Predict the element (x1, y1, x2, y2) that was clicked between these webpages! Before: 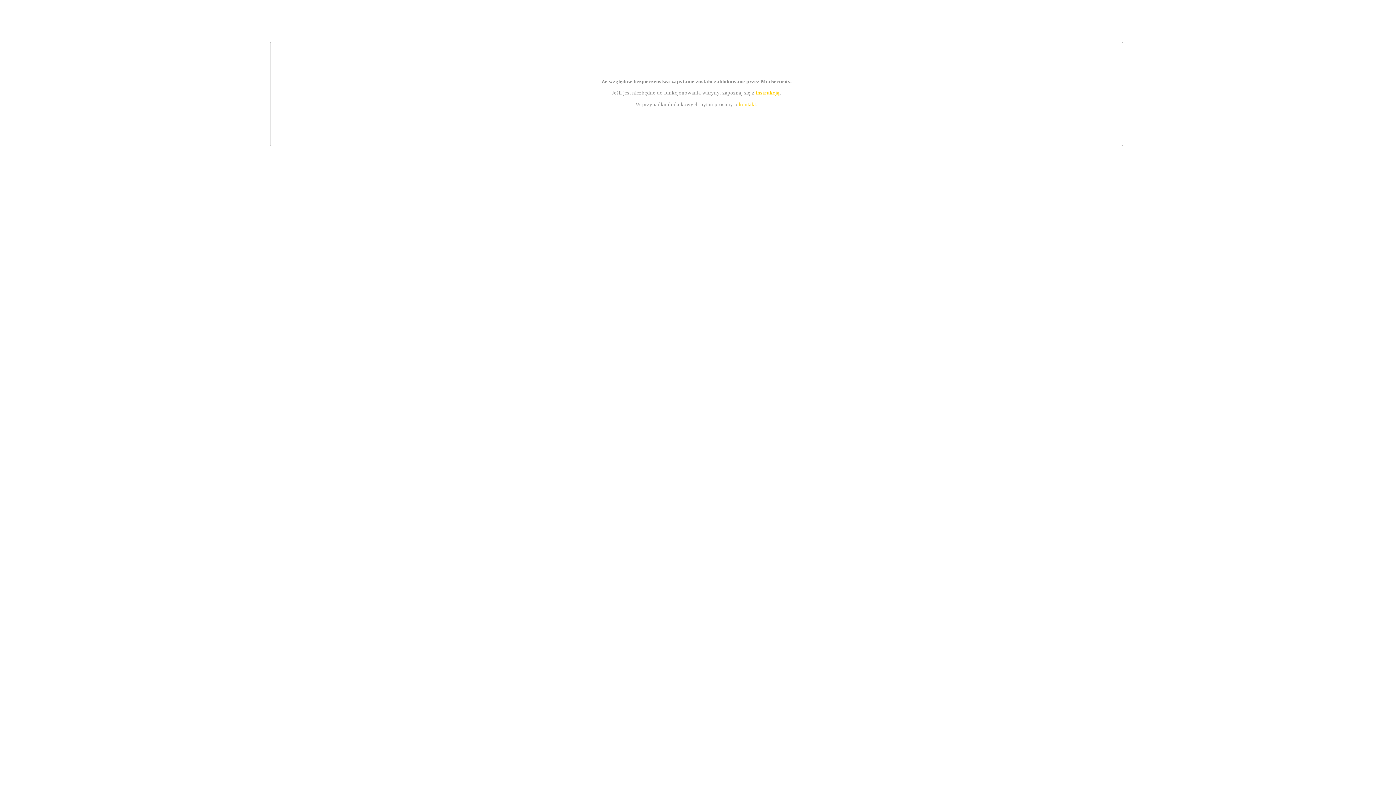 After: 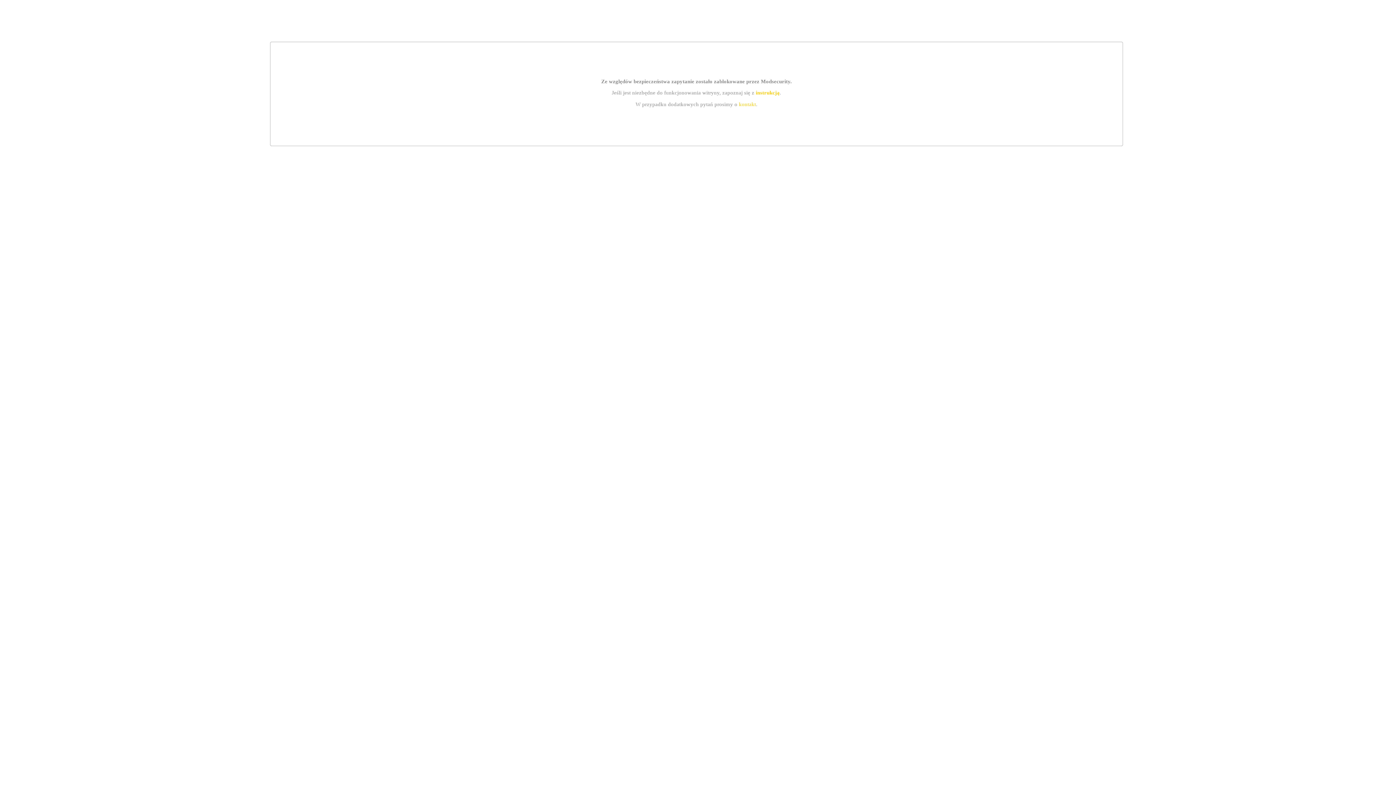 Action: label: kontakt bbox: (739, 101, 756, 107)